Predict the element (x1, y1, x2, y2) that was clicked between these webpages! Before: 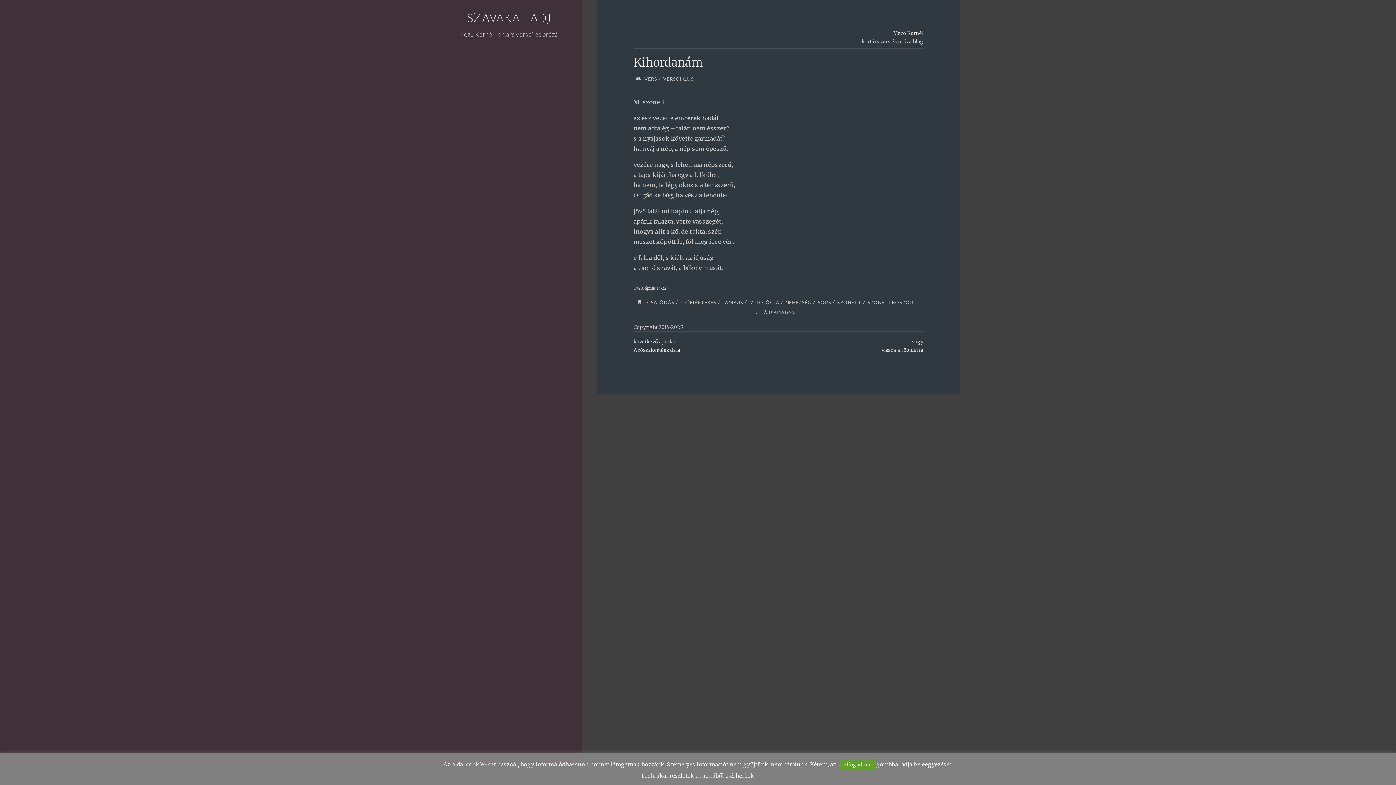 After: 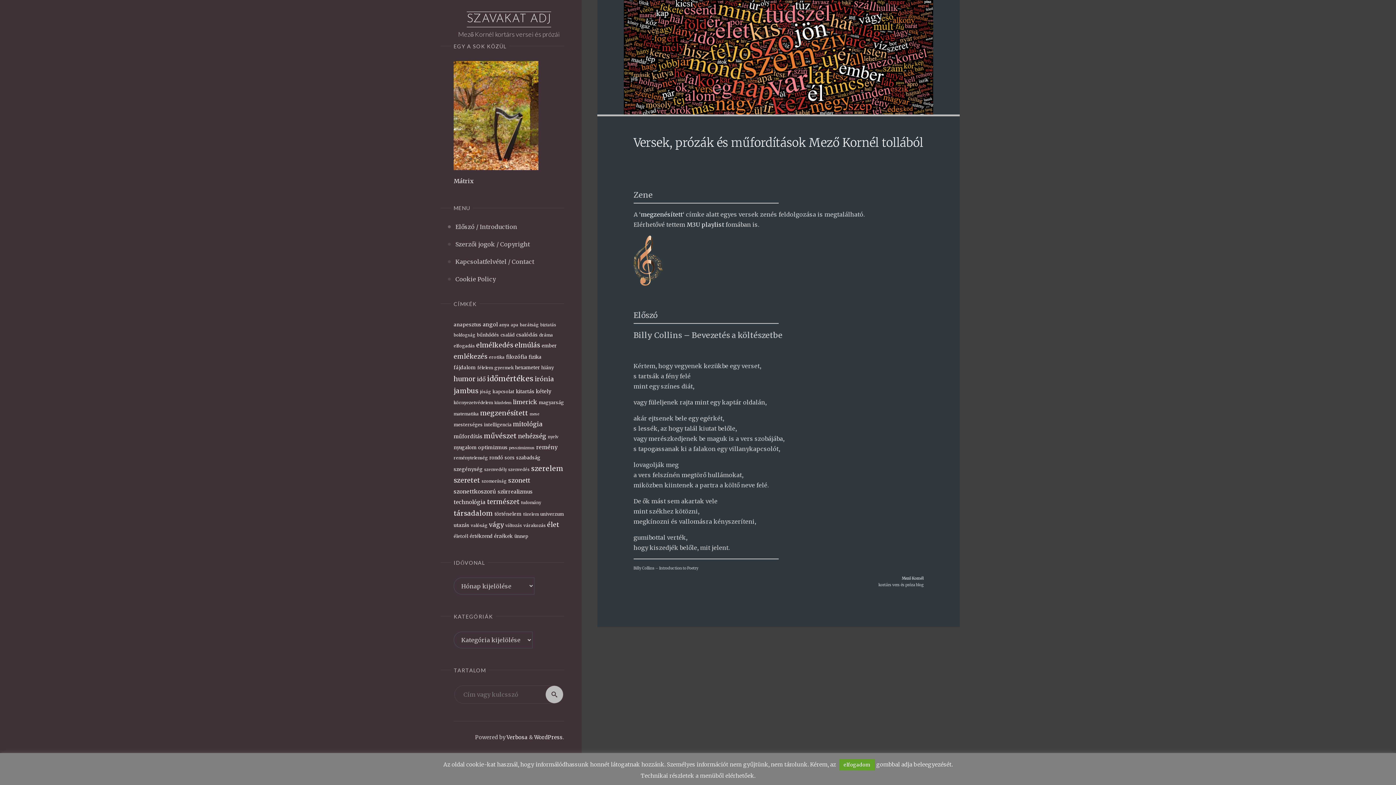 Action: bbox: (466, 11, 551, 27) label: SZAVAKAT ADJ